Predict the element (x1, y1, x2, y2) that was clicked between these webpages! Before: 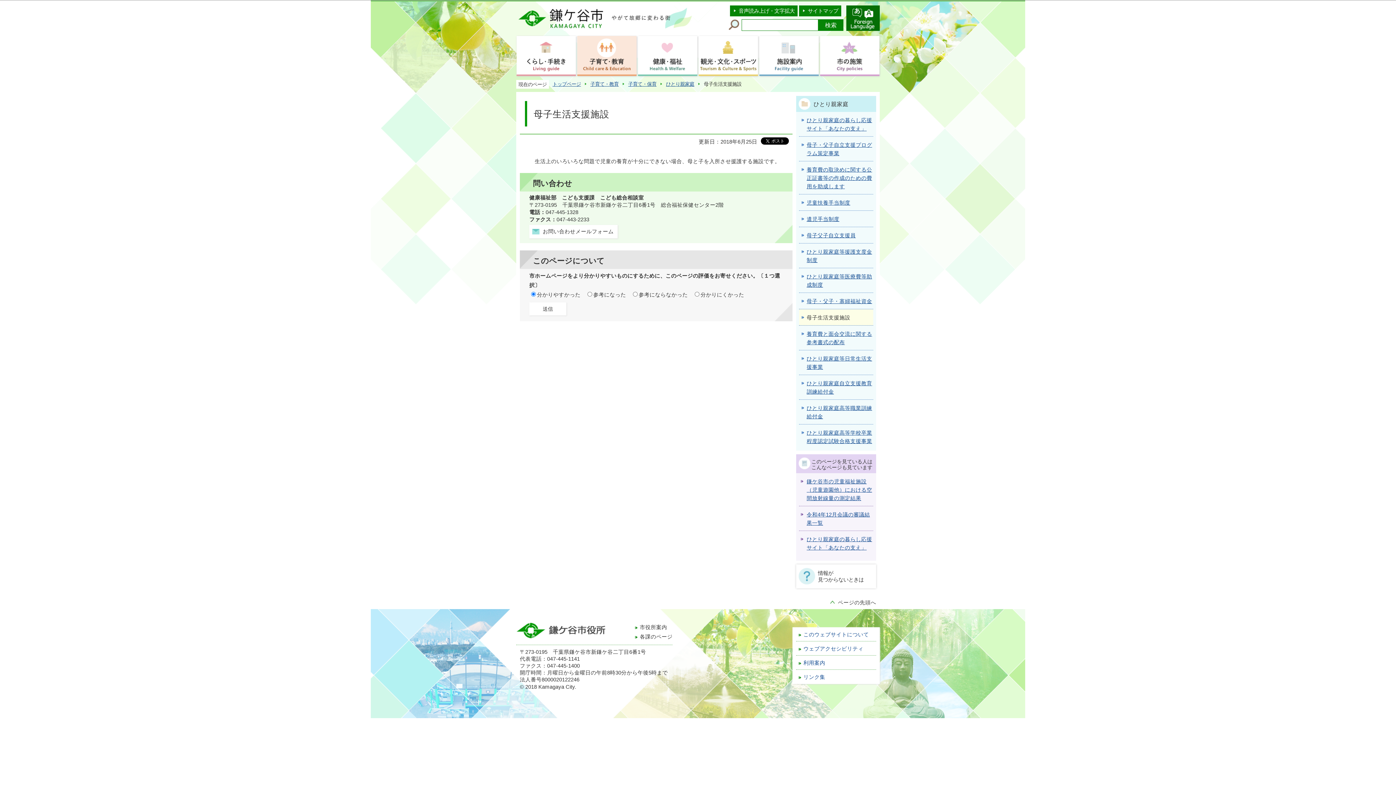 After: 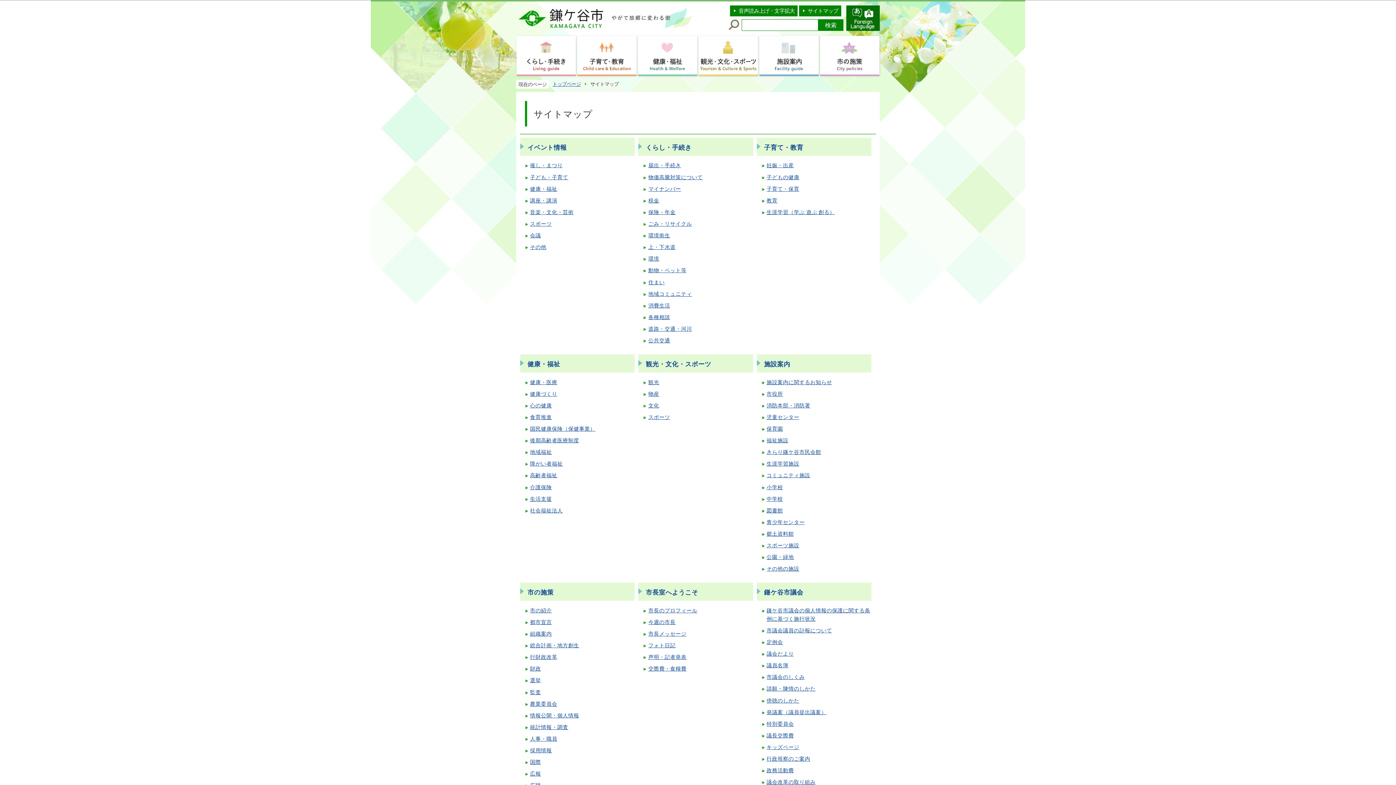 Action: bbox: (808, 8, 838, 13) label: サイトマップ